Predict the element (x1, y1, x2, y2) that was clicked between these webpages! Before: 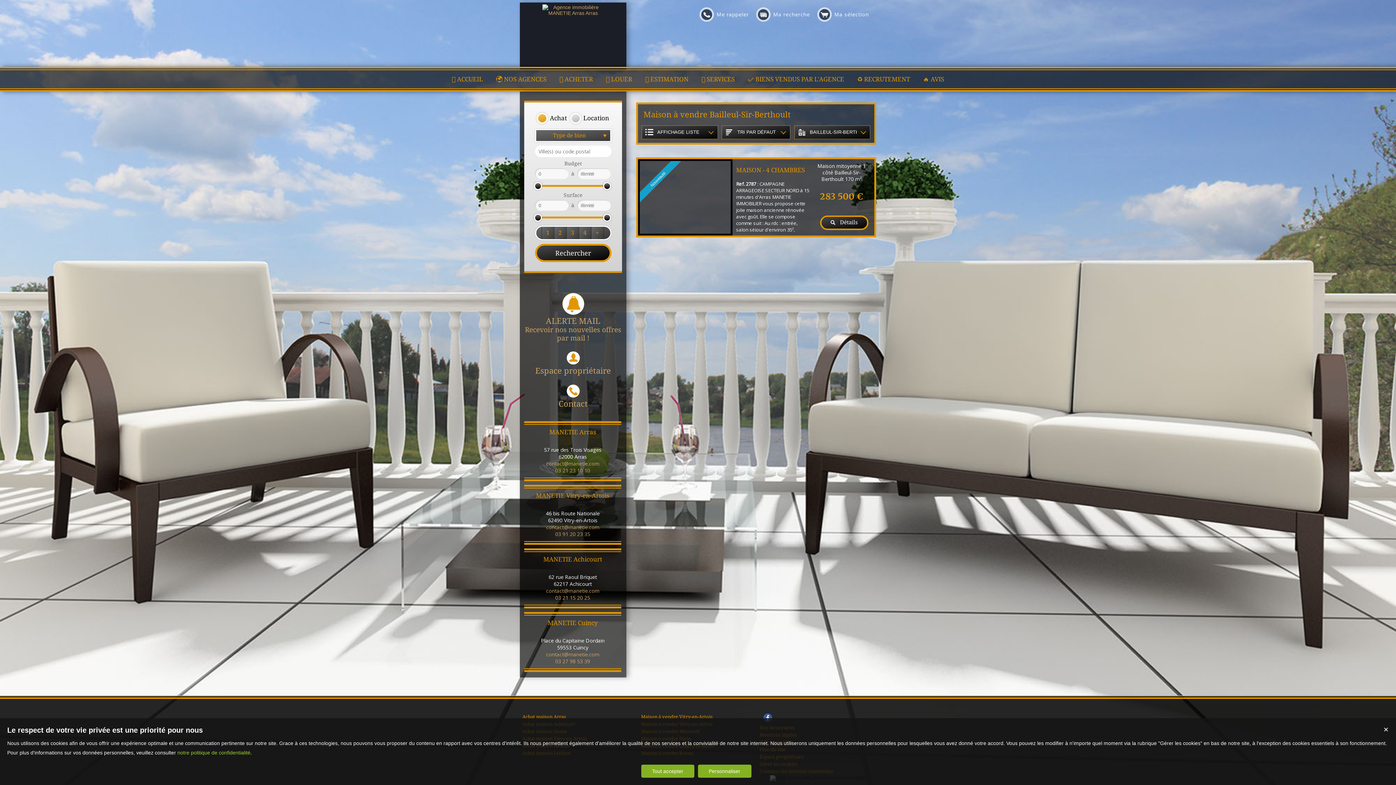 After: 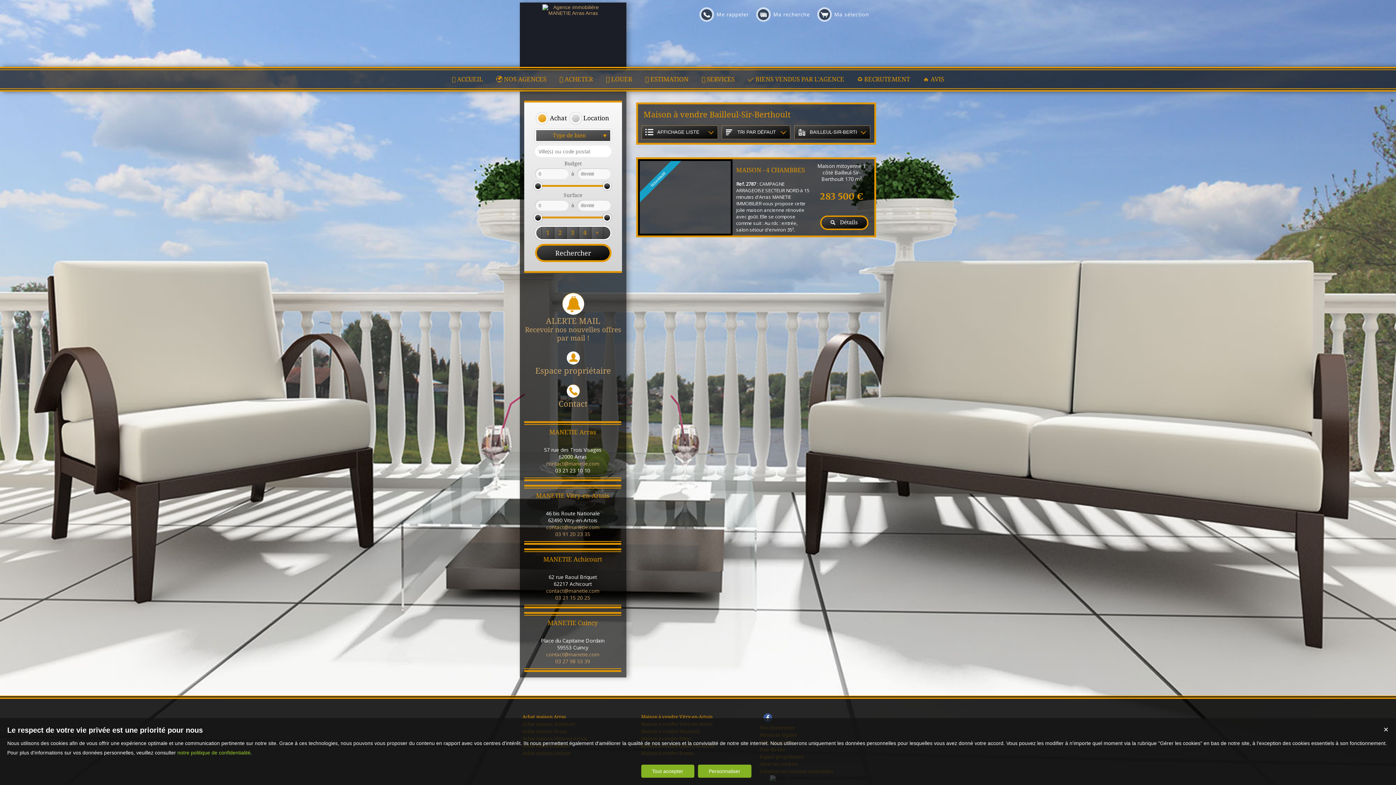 Action: bbox: (555, 467, 590, 474) label: 03 21 23 10 10